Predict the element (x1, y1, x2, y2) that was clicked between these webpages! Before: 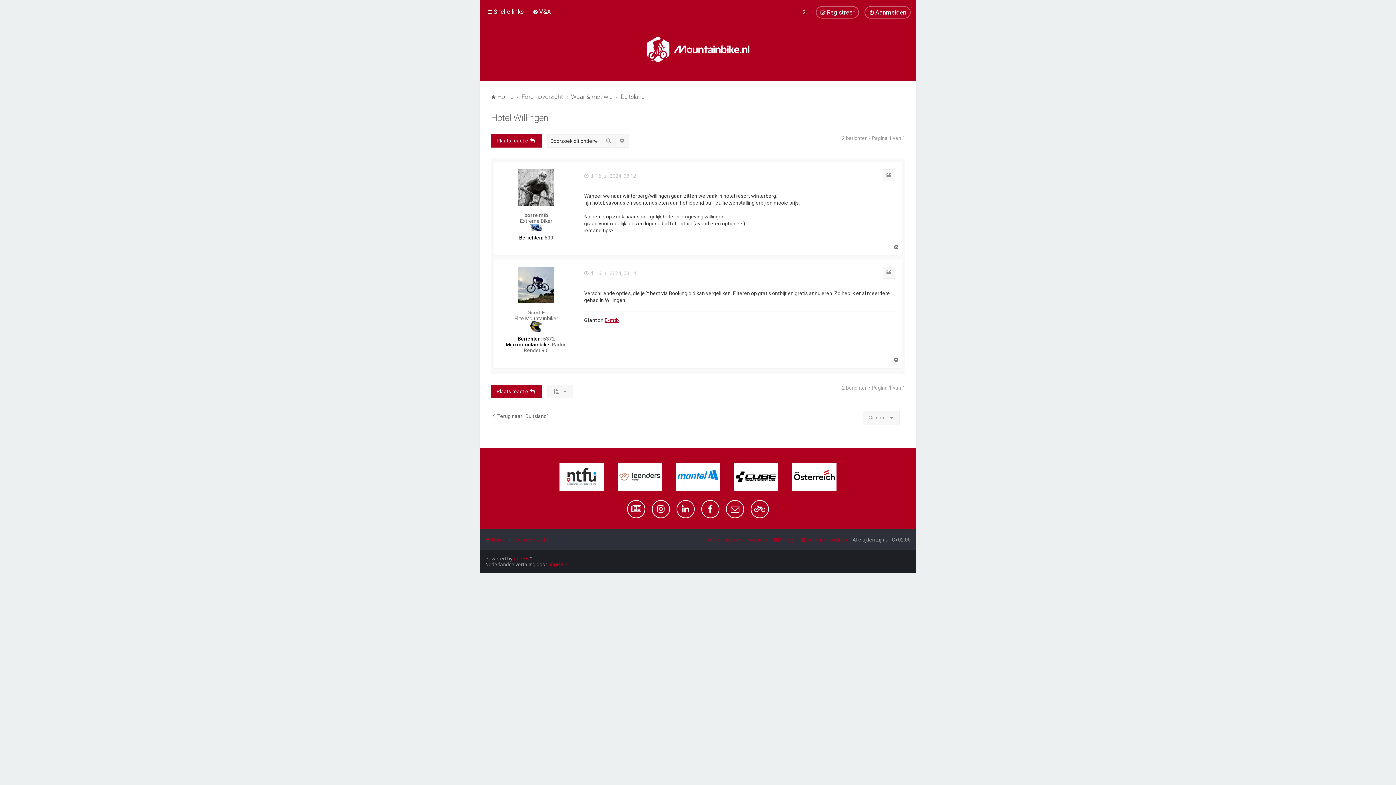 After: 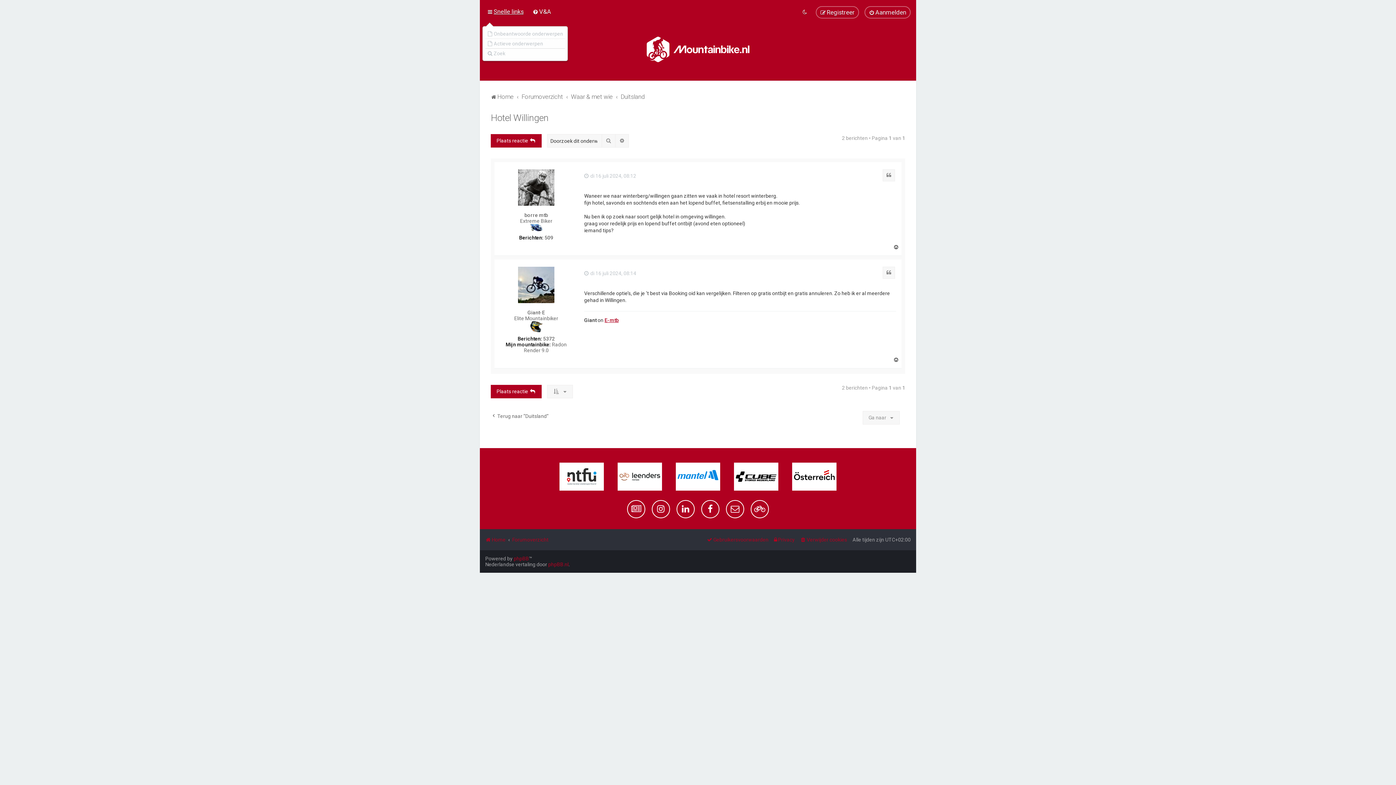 Action: label: Snelle links bbox: (485, 6, 525, 17)